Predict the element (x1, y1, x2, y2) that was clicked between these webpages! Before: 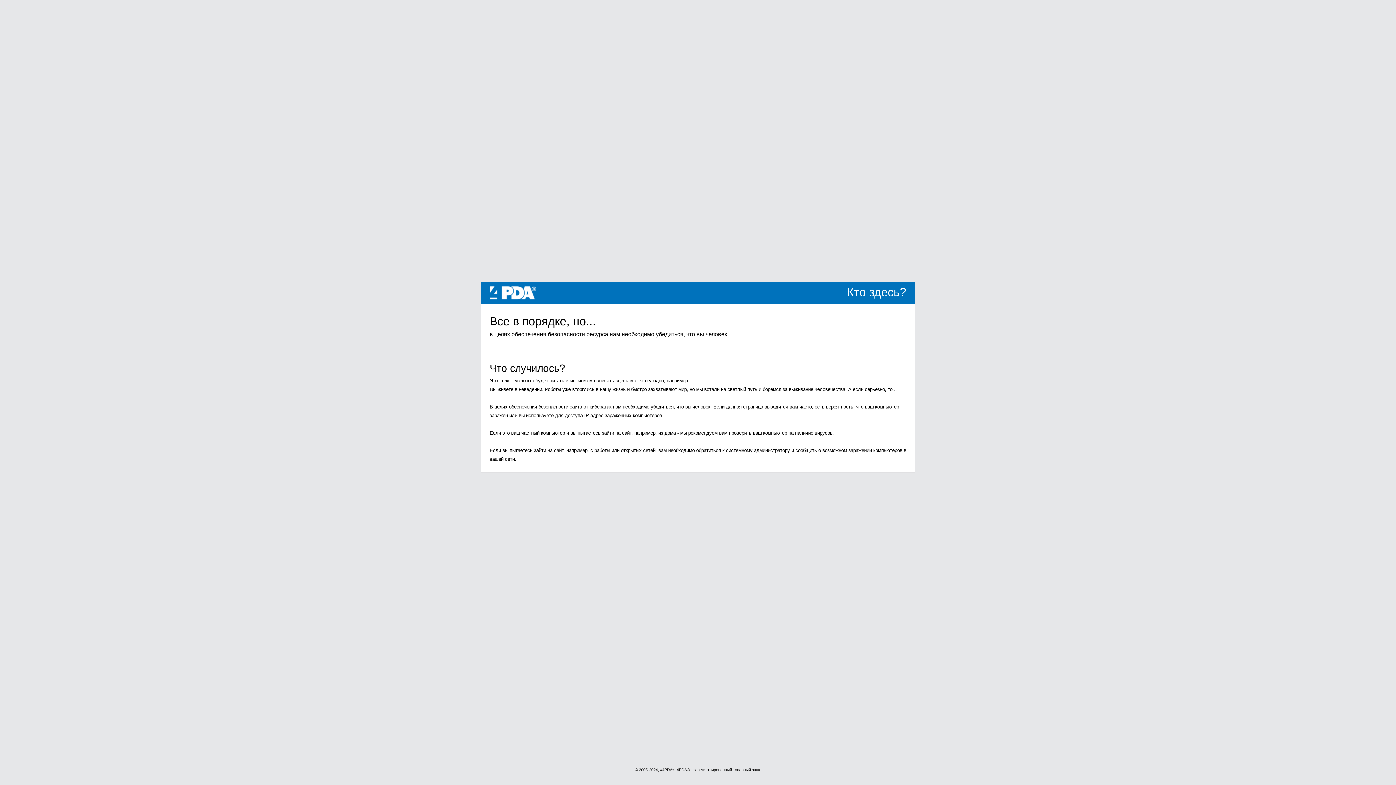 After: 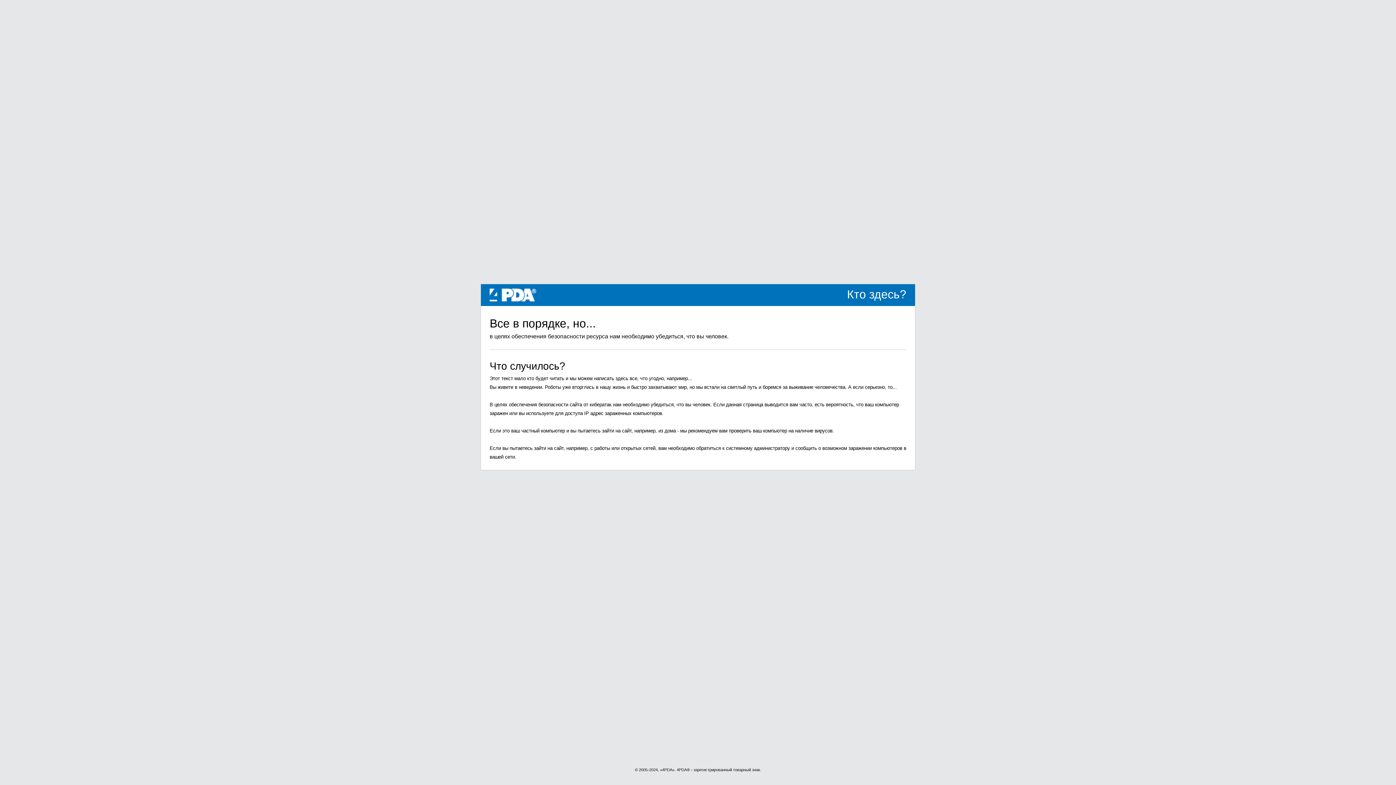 Action: label: 4PDA bbox: (489, 289, 536, 295)